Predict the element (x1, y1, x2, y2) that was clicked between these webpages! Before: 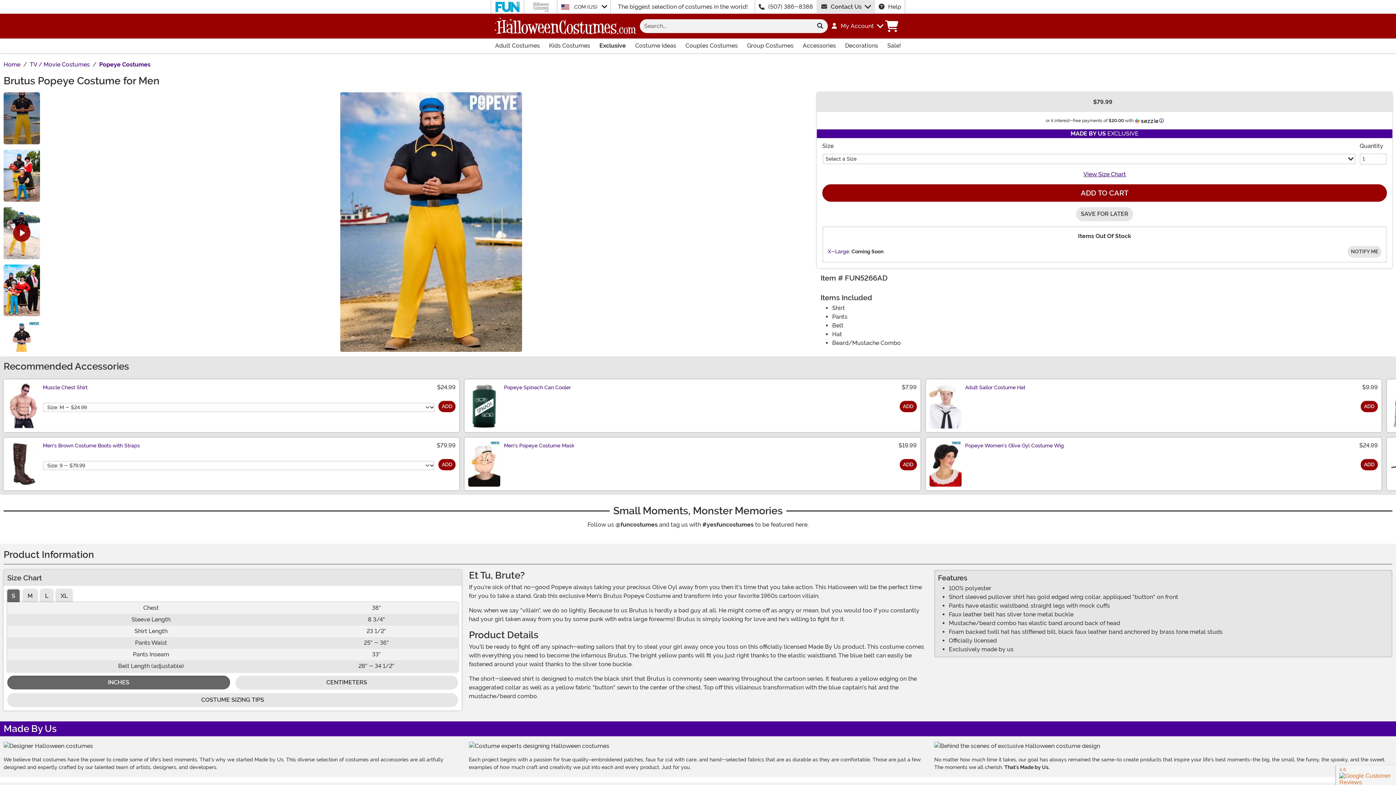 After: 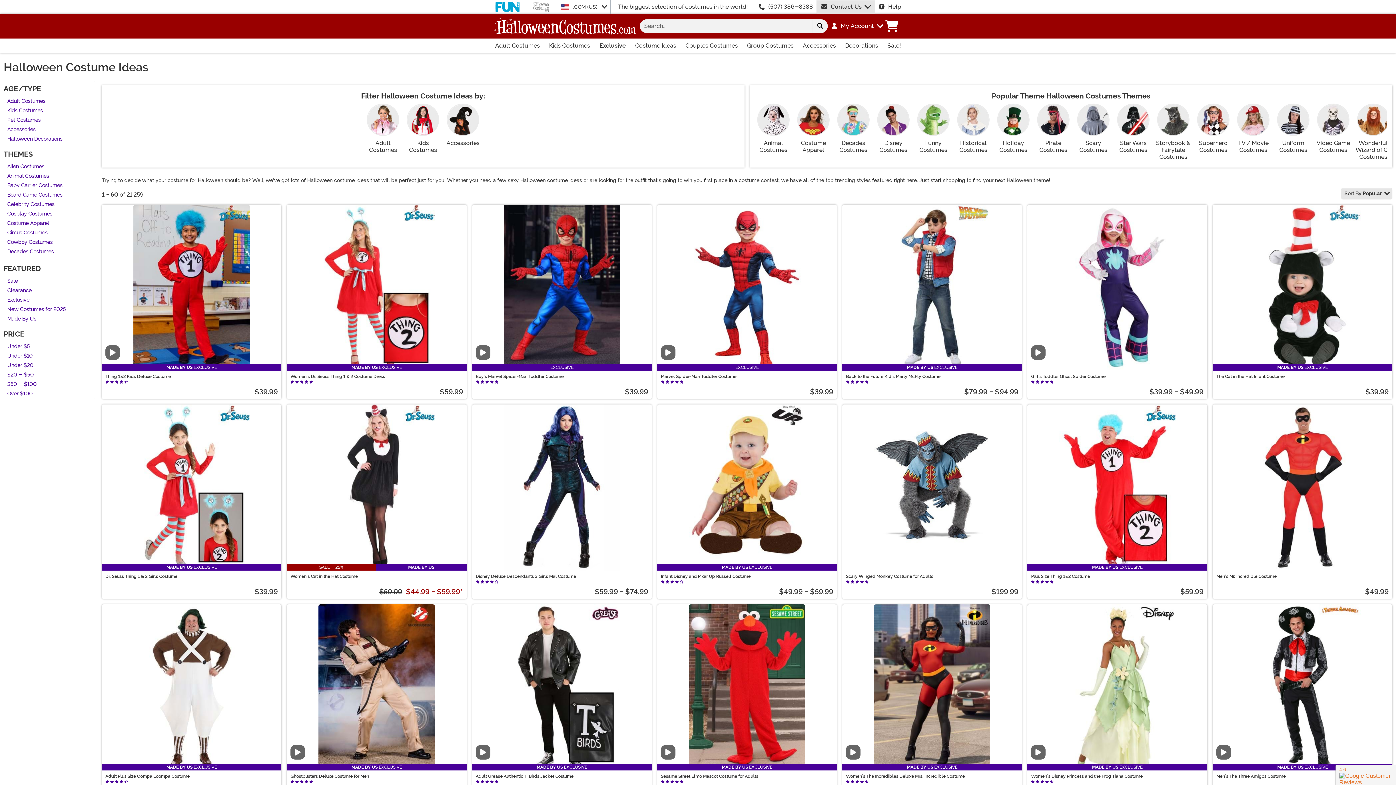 Action: bbox: (630, 38, 680, 53) label: Shop All Costume Ideas